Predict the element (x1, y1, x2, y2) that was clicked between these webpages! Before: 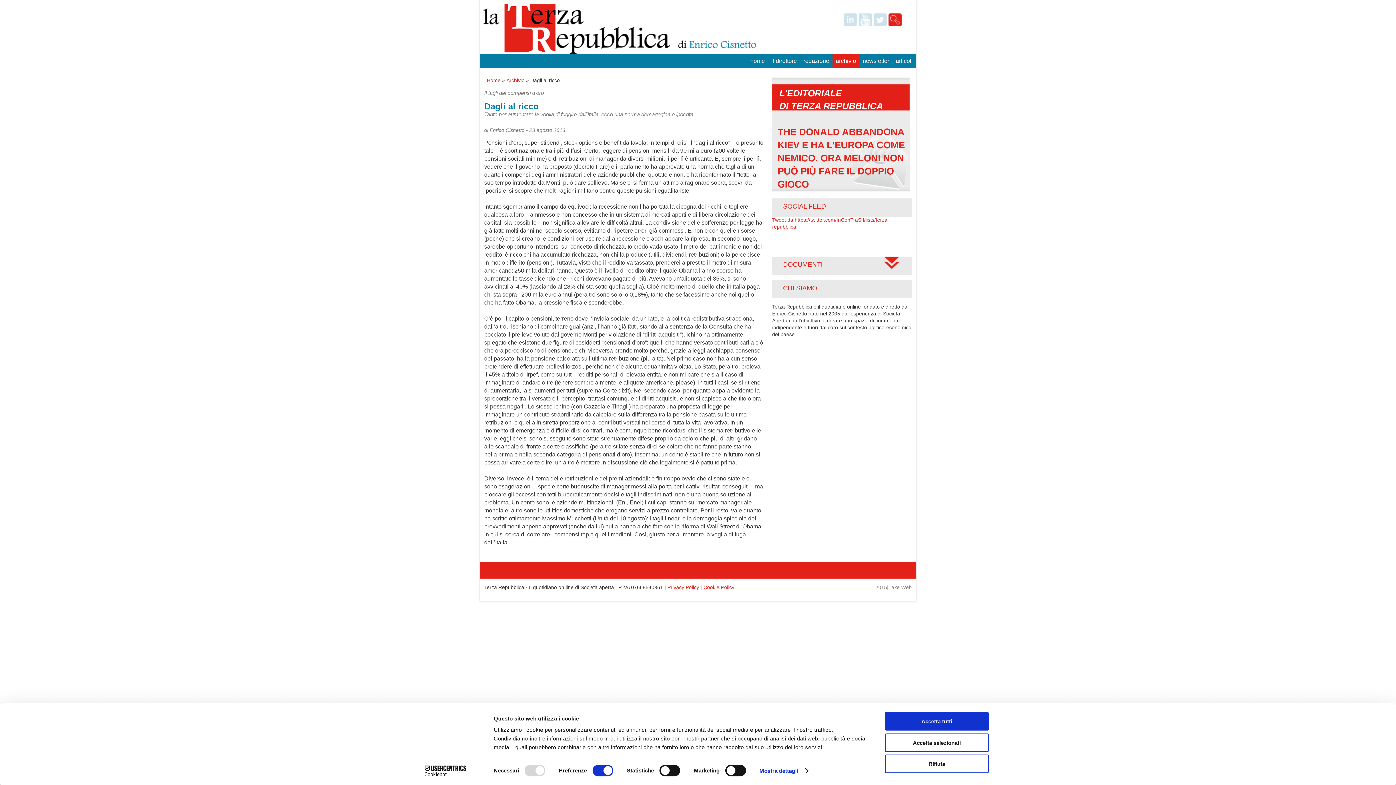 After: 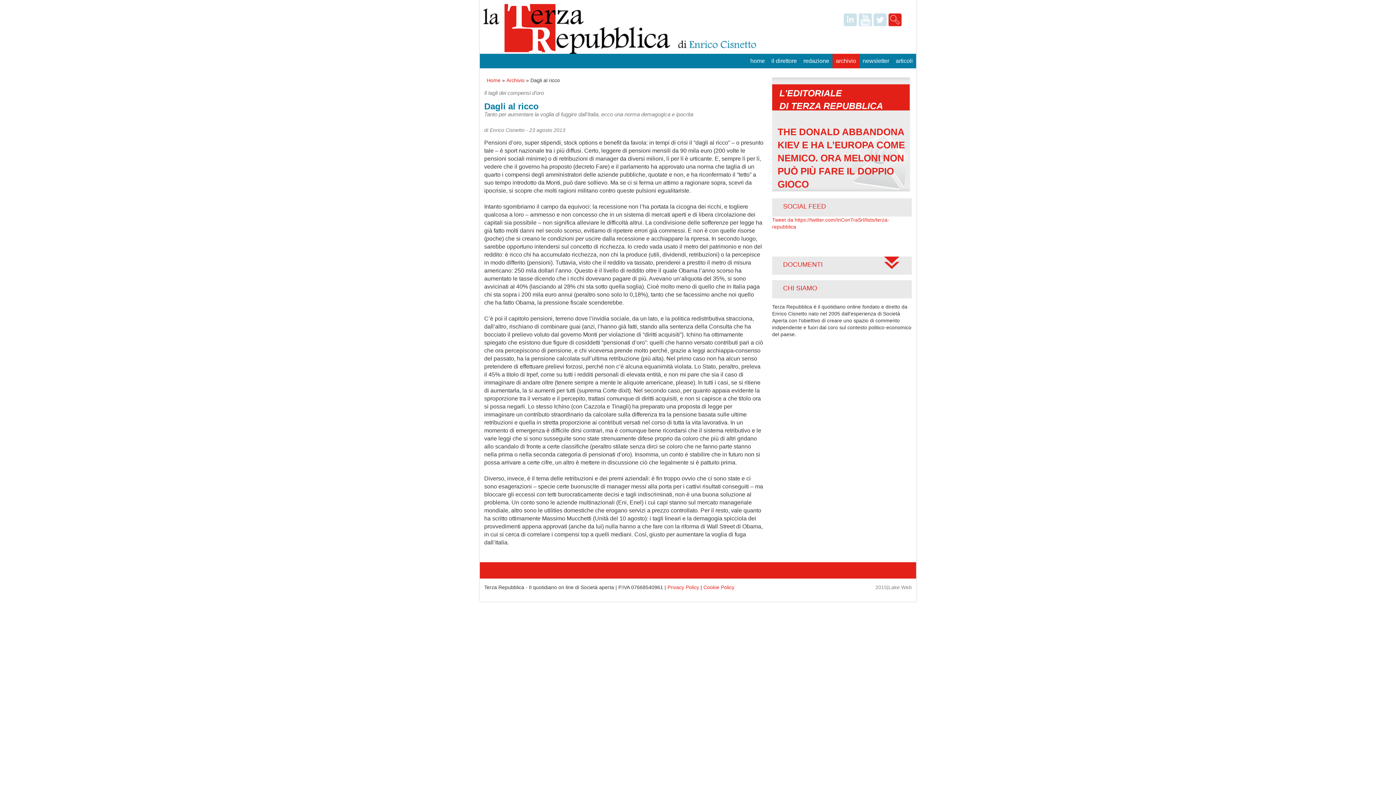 Action: label: Accetta tutti bbox: (885, 712, 989, 731)